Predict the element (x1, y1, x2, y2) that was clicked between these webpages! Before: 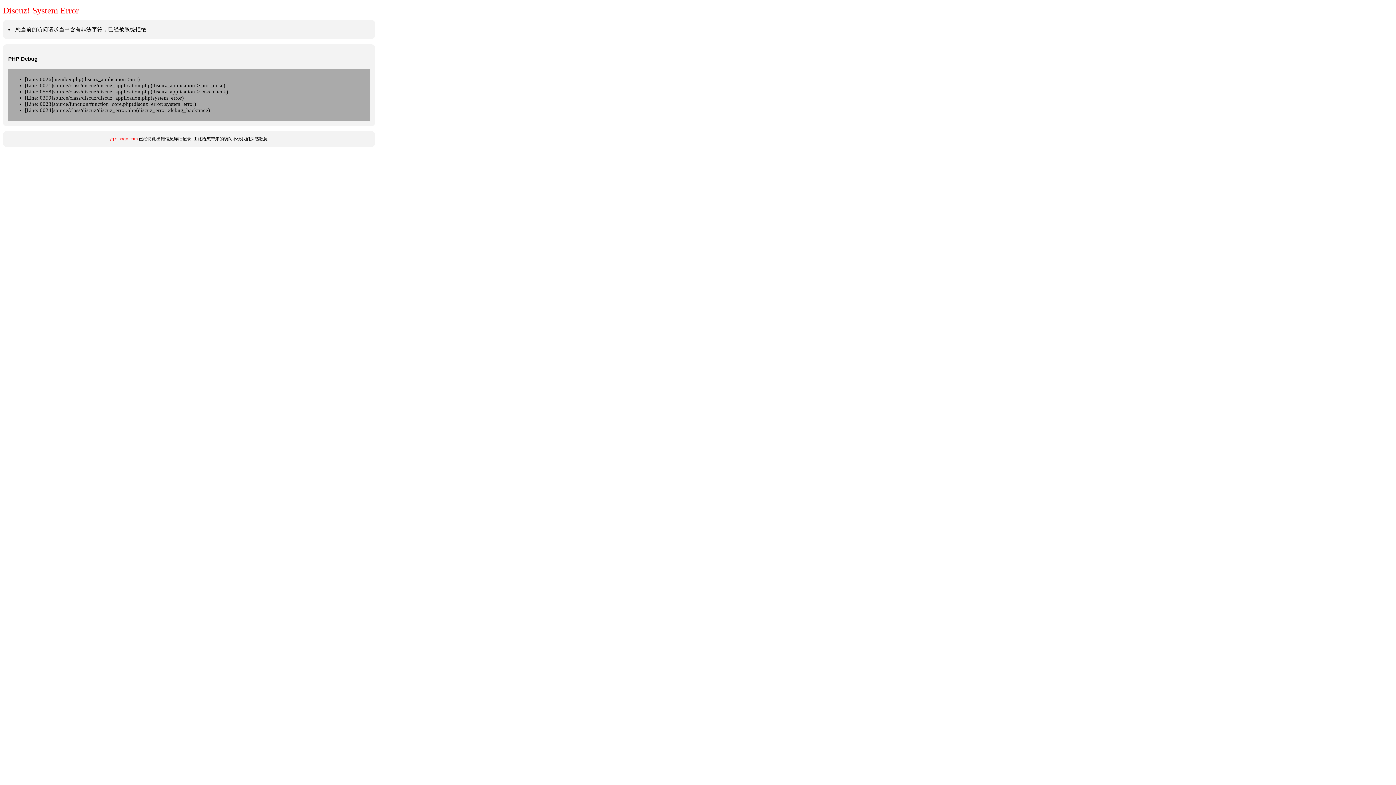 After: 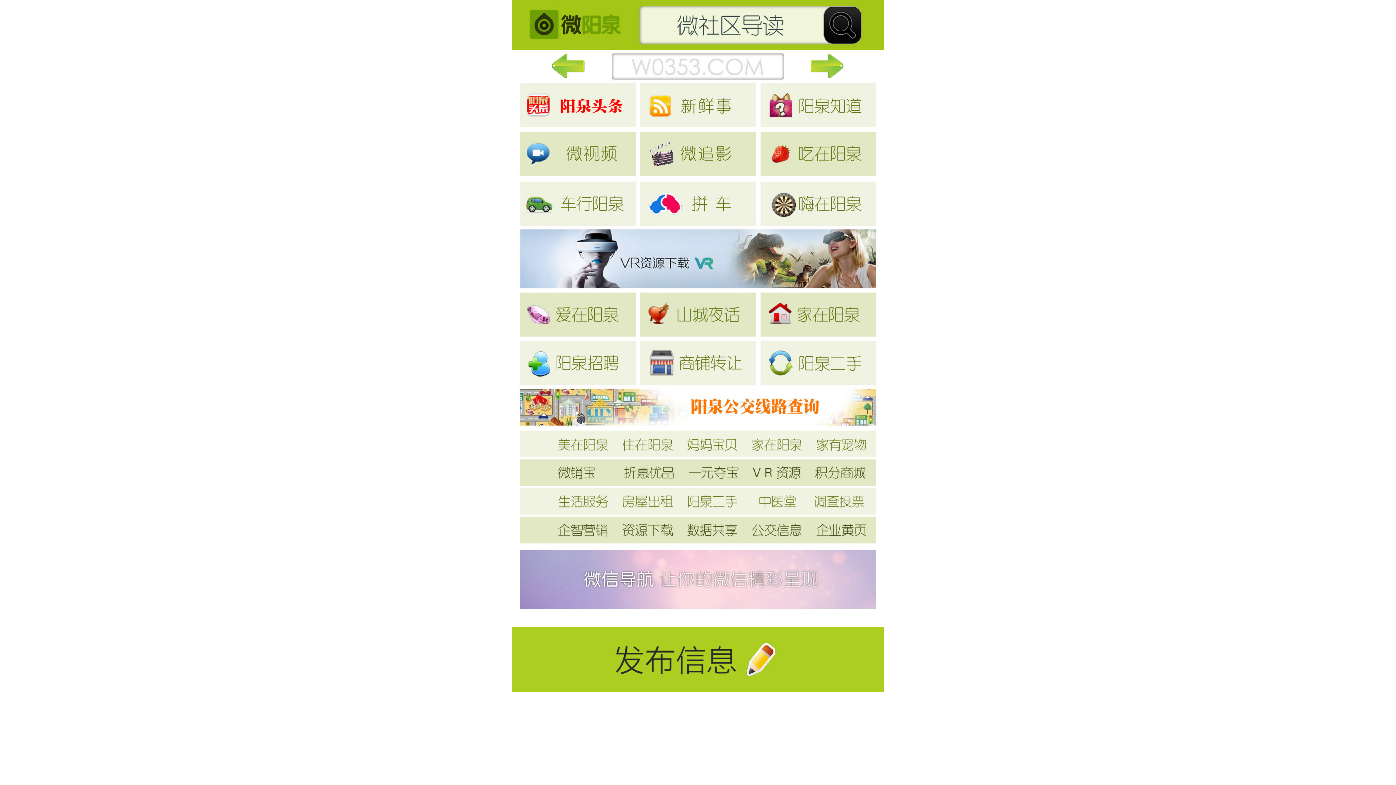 Action: bbox: (109, 136, 137, 141) label: yq.sisogo.com